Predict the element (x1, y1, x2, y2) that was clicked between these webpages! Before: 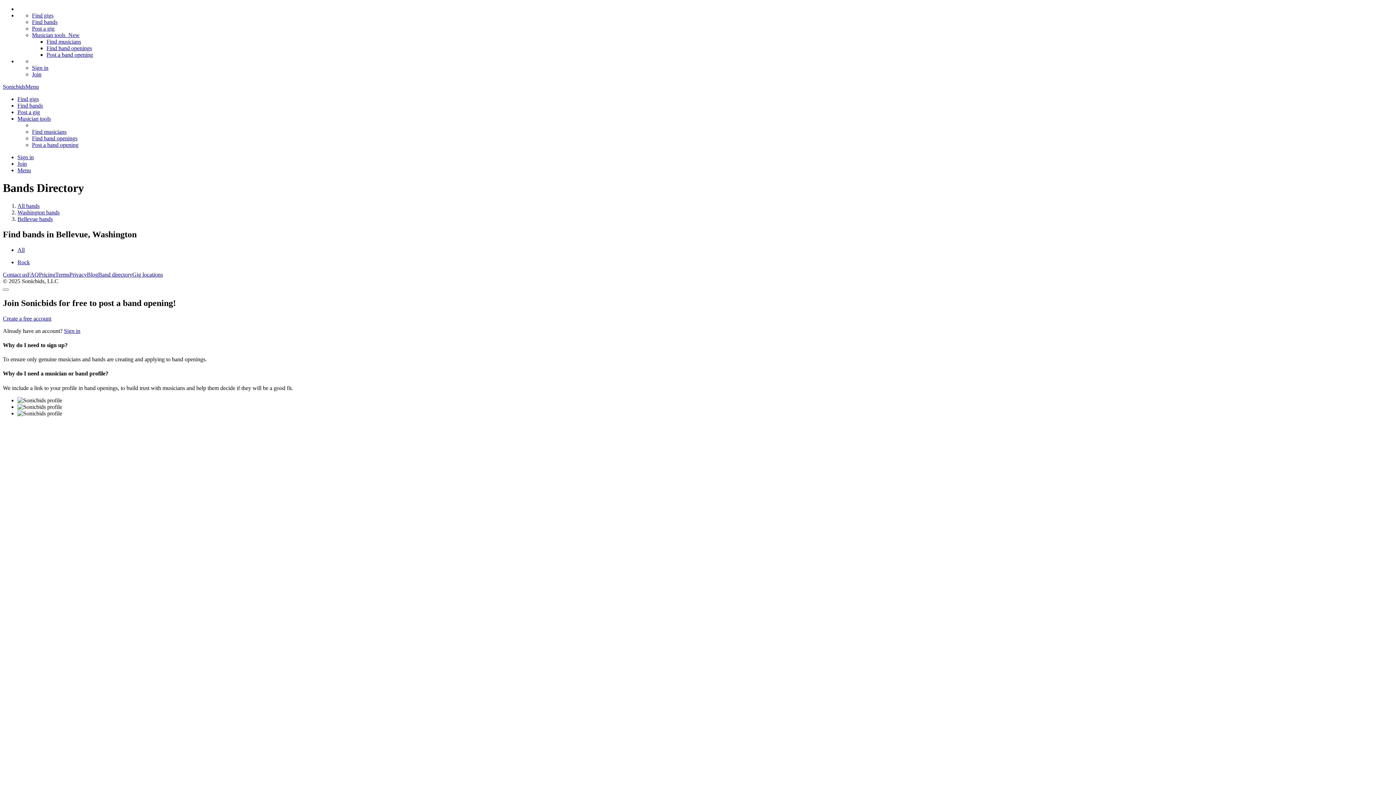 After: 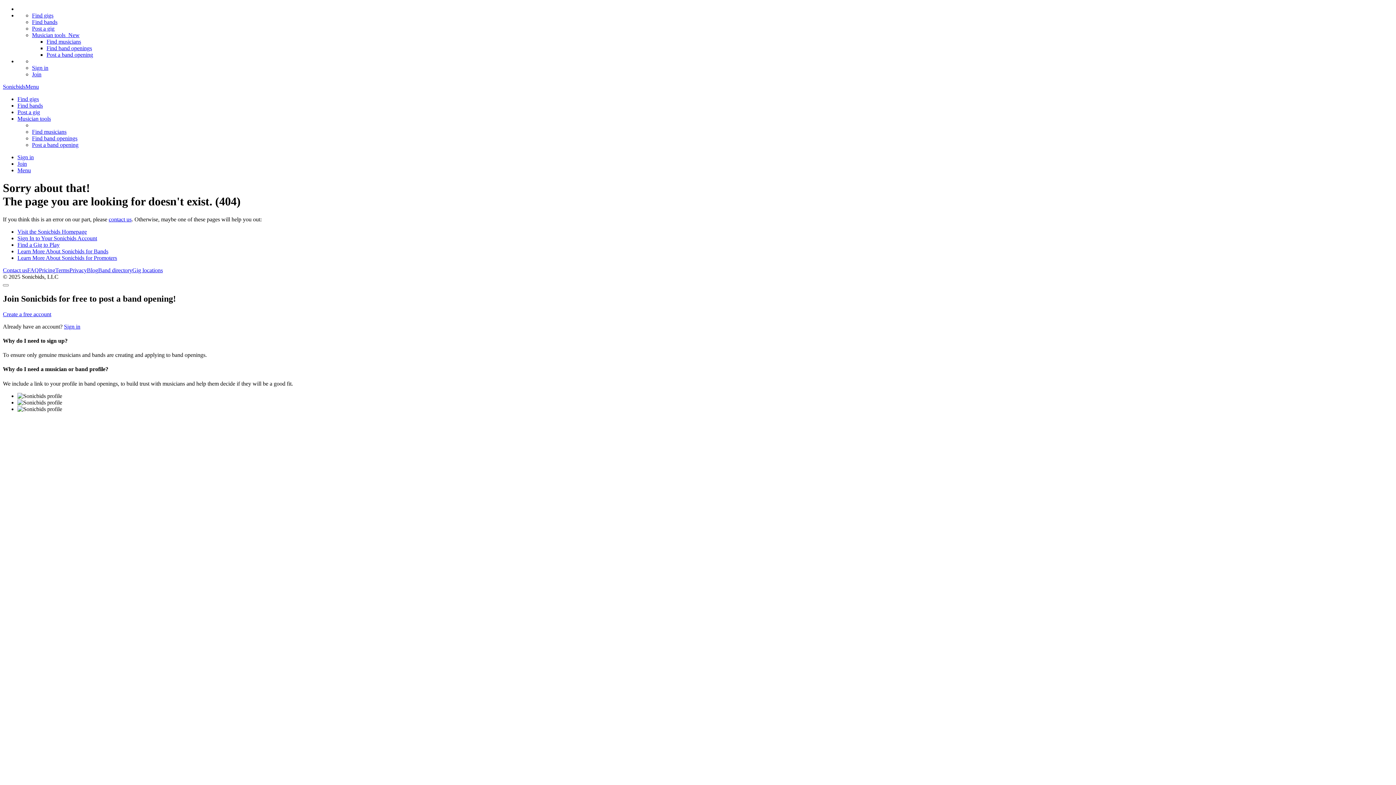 Action: label: Create a free account bbox: (2, 315, 51, 321)